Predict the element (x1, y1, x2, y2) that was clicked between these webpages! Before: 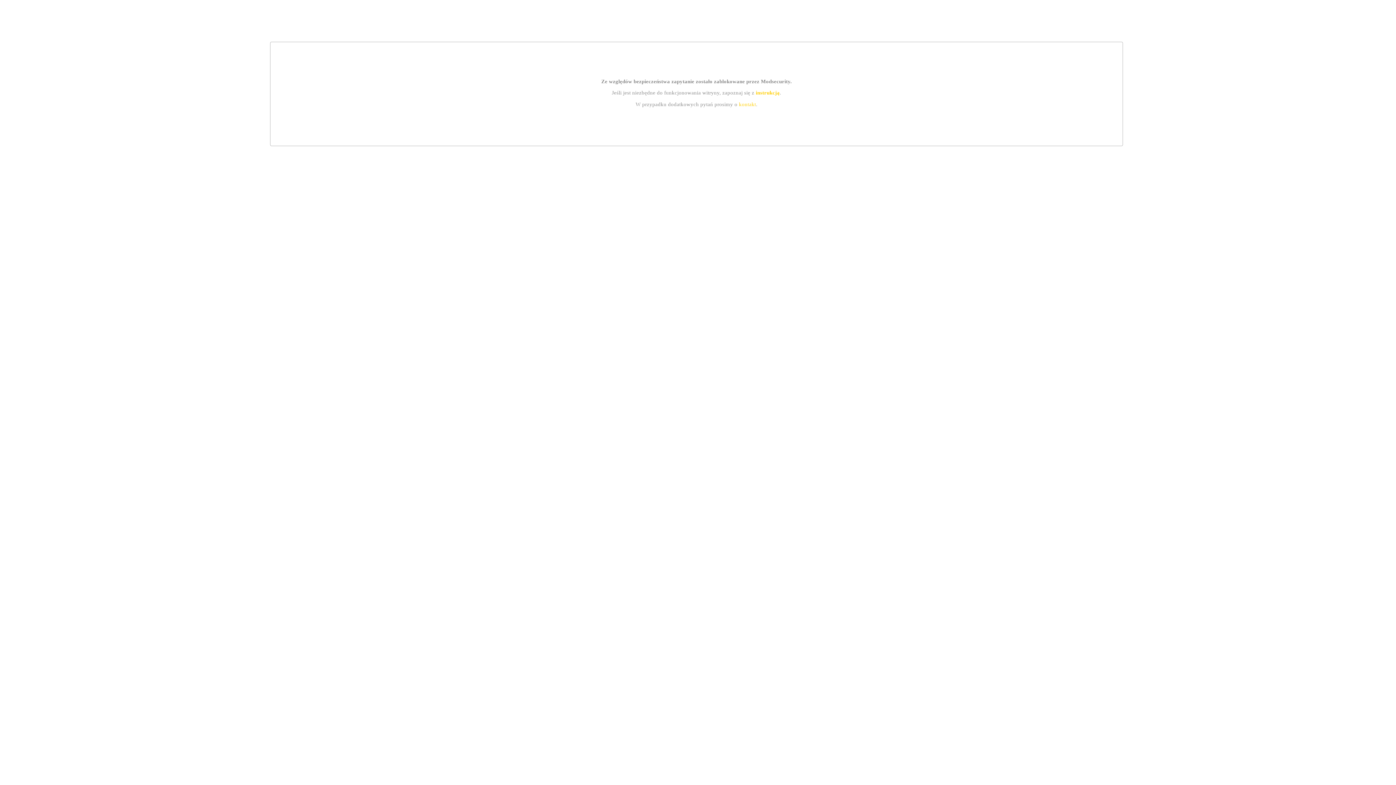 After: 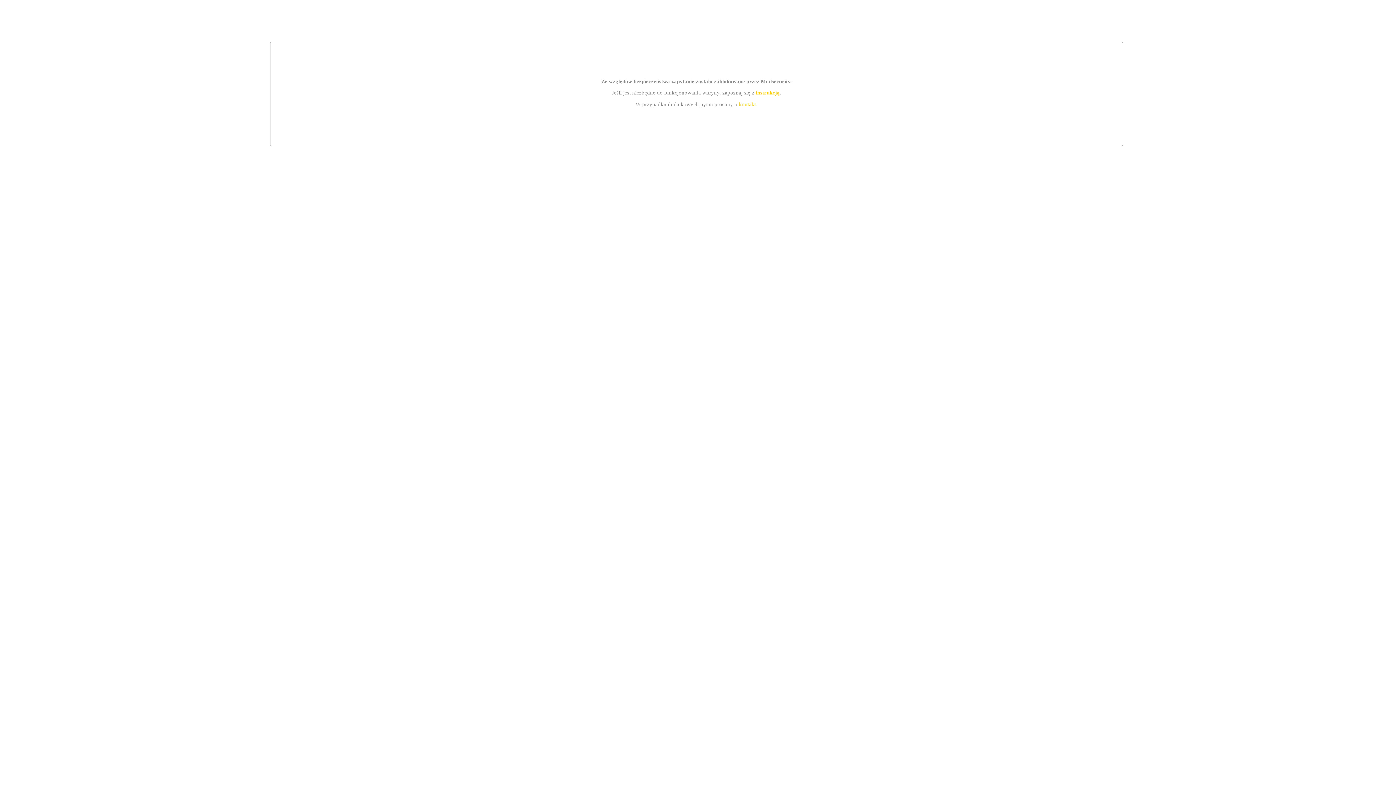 Action: bbox: (755, 89, 779, 95) label: instrukcją